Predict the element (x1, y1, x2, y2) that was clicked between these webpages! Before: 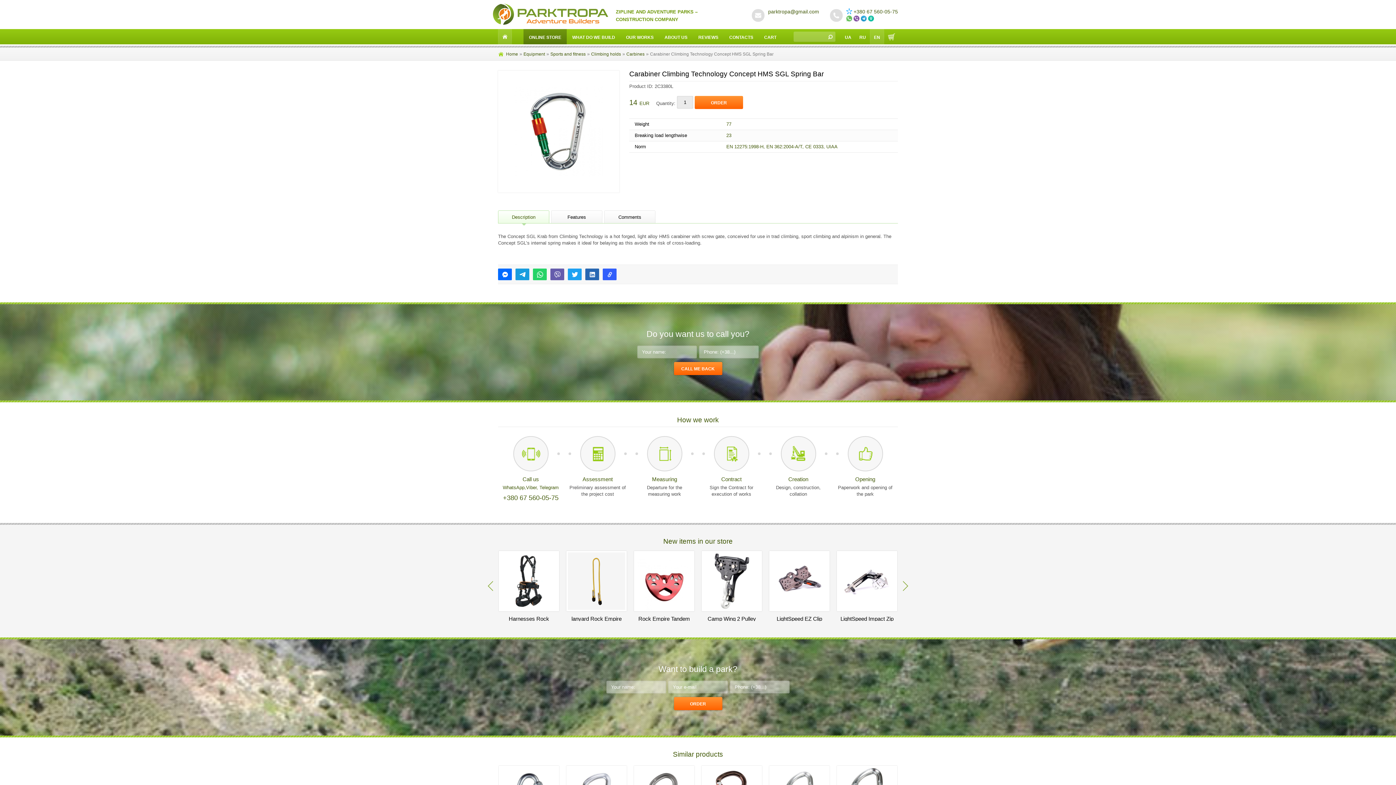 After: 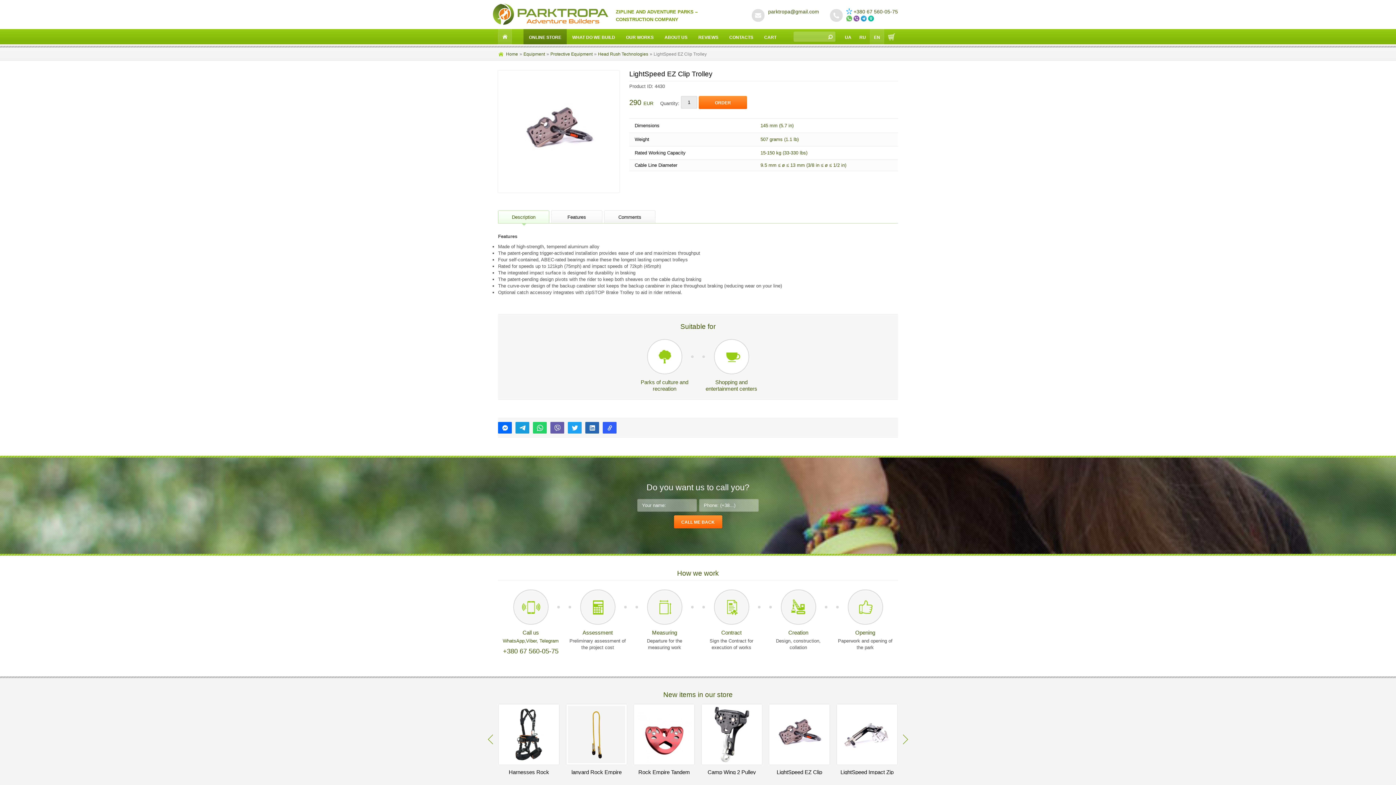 Action: bbox: (769, 551, 829, 611)